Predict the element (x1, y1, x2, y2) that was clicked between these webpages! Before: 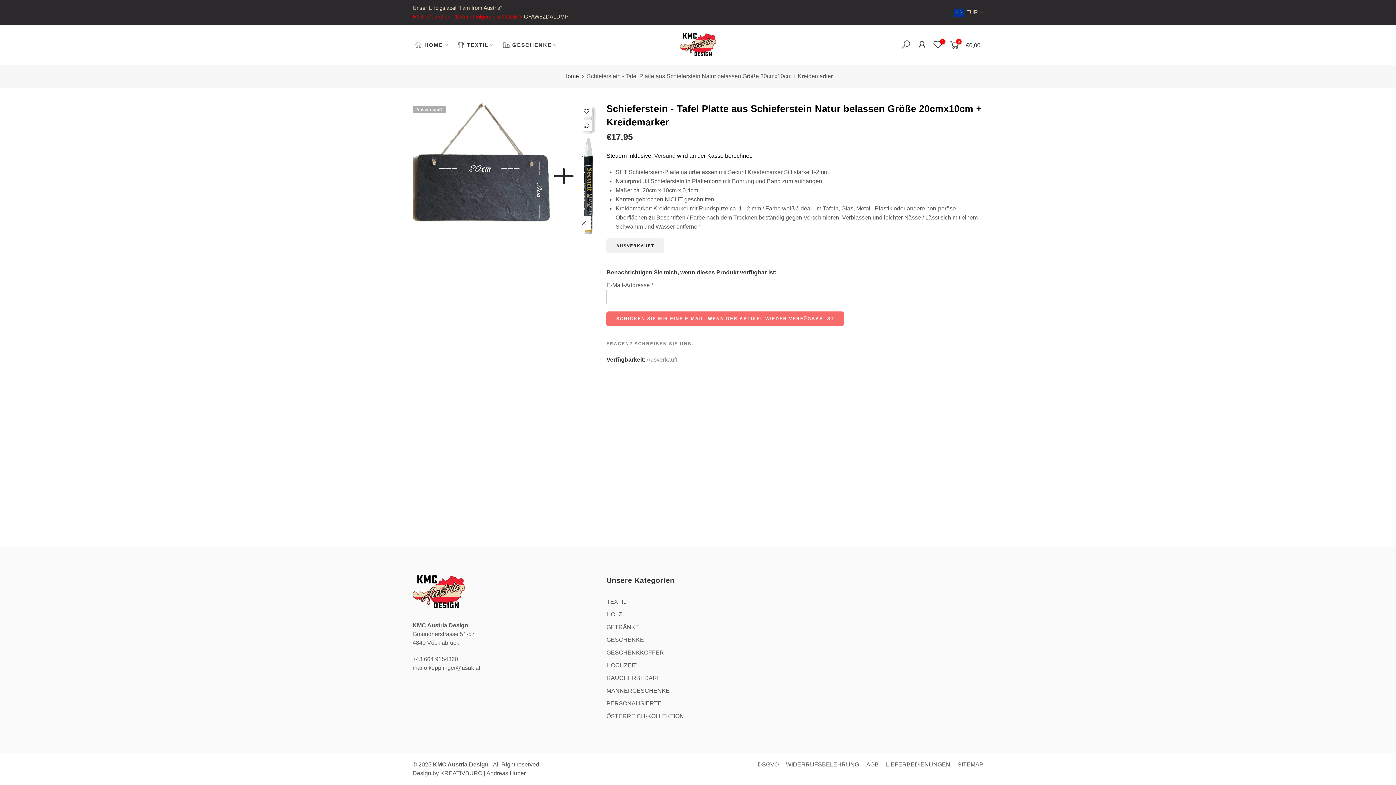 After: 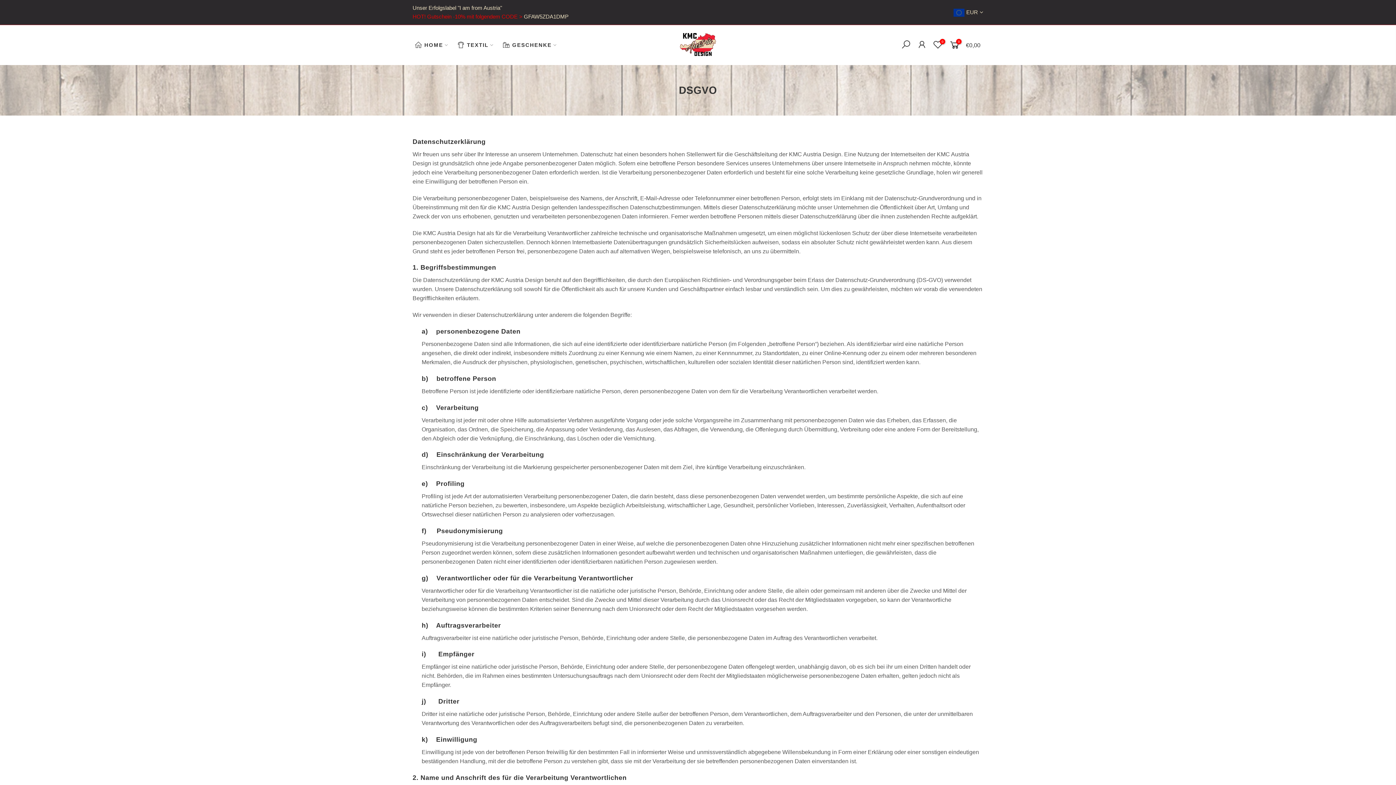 Action: bbox: (757, 761, 778, 768) label: DSGVO